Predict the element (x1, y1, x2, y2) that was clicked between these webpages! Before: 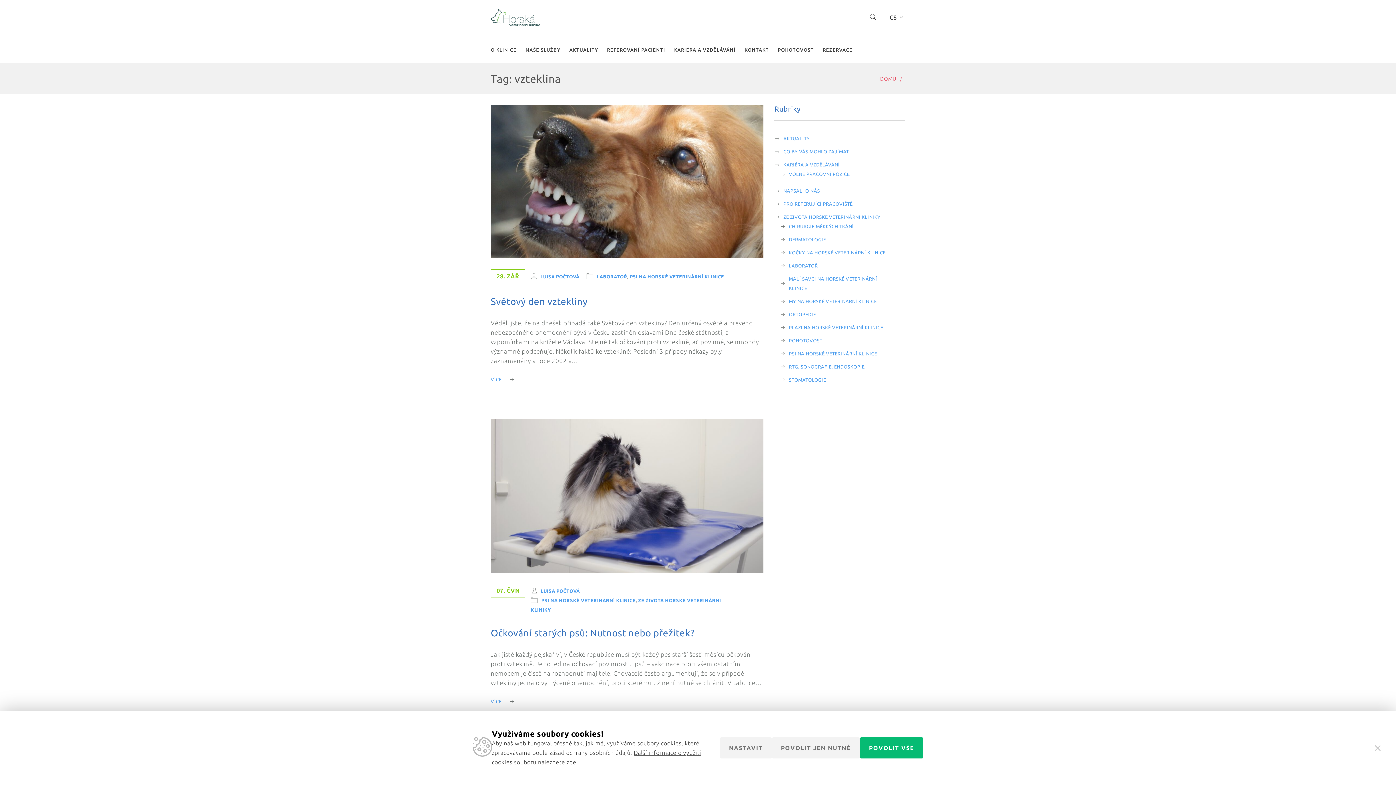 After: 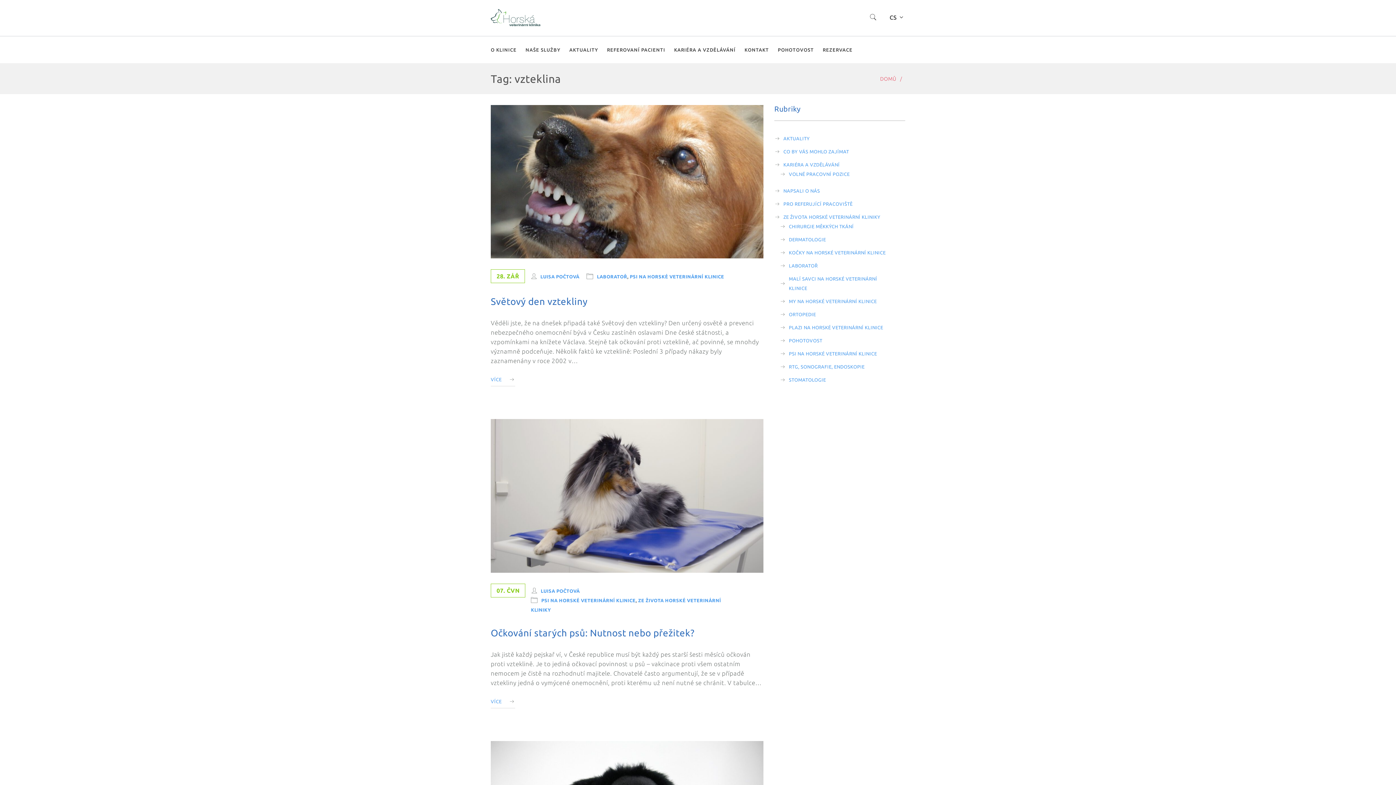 Action: label: Zavřít bbox: (1369, 739, 1387, 757)